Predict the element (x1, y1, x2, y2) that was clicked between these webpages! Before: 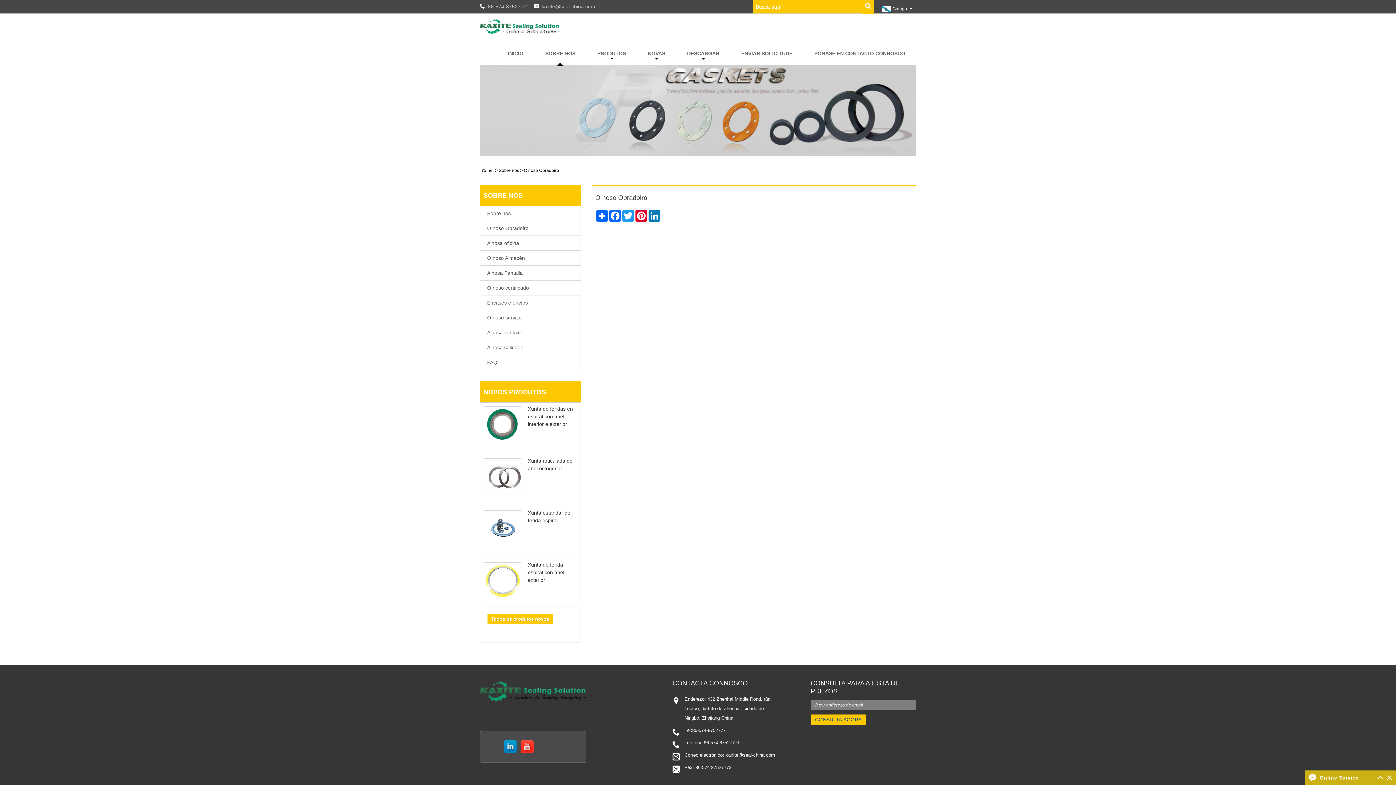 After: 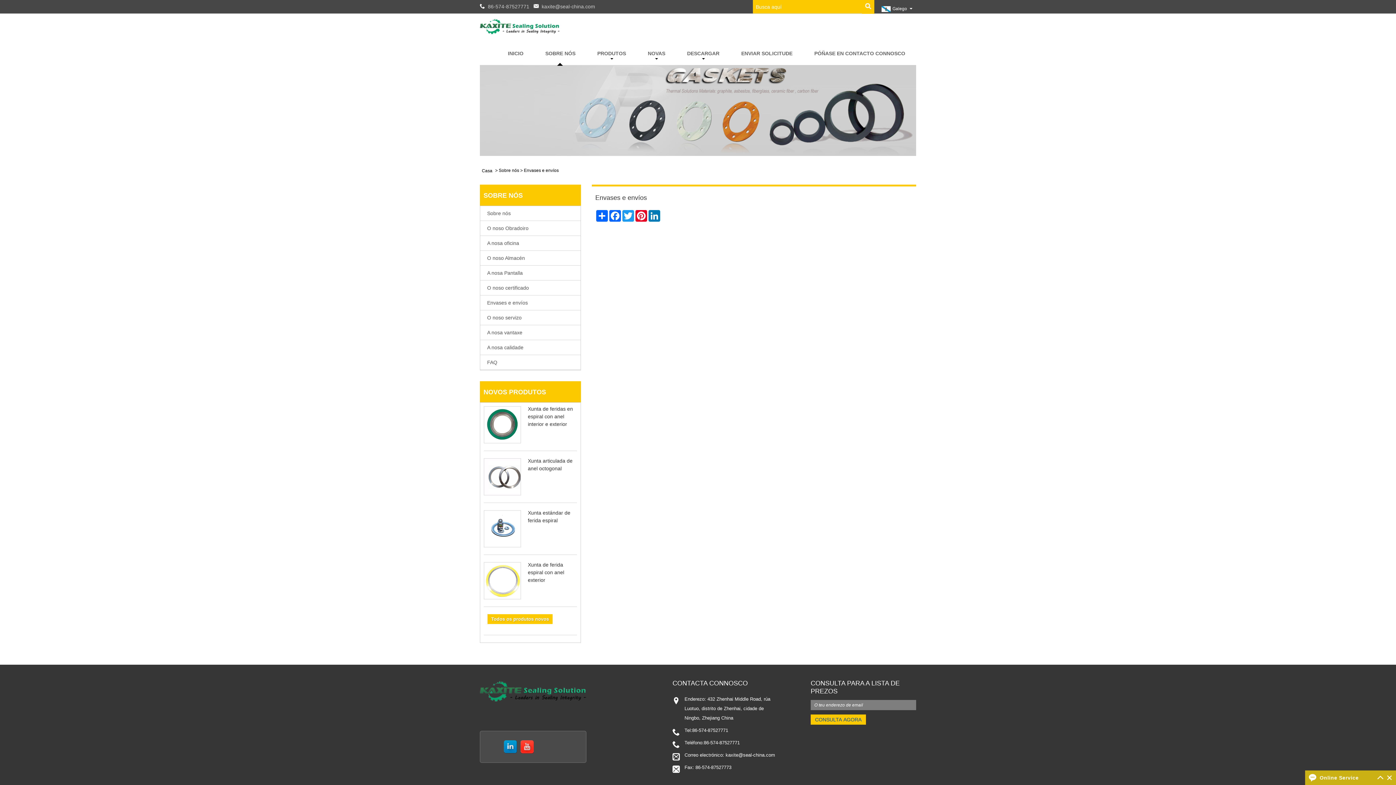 Action: bbox: (480, 297, 580, 310) label: Envases e envíos